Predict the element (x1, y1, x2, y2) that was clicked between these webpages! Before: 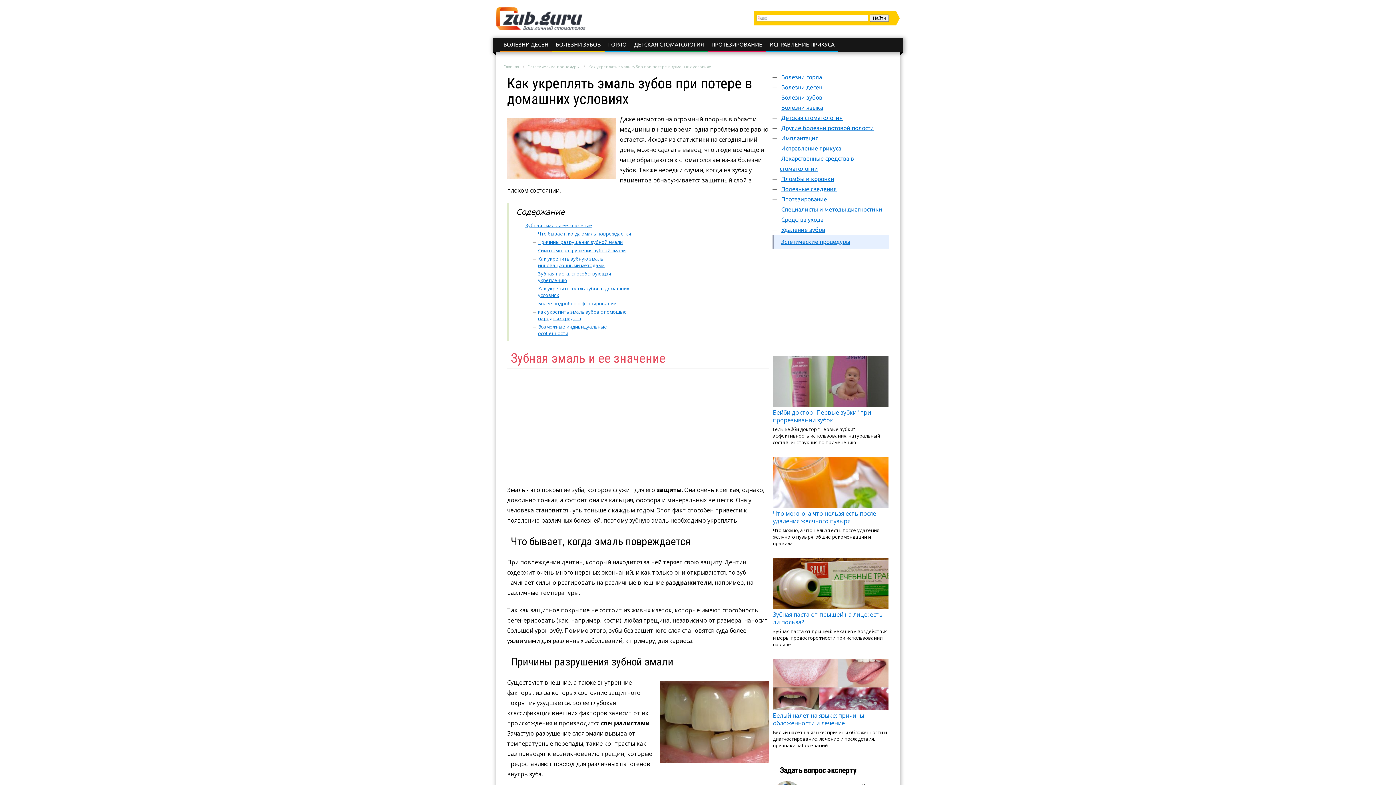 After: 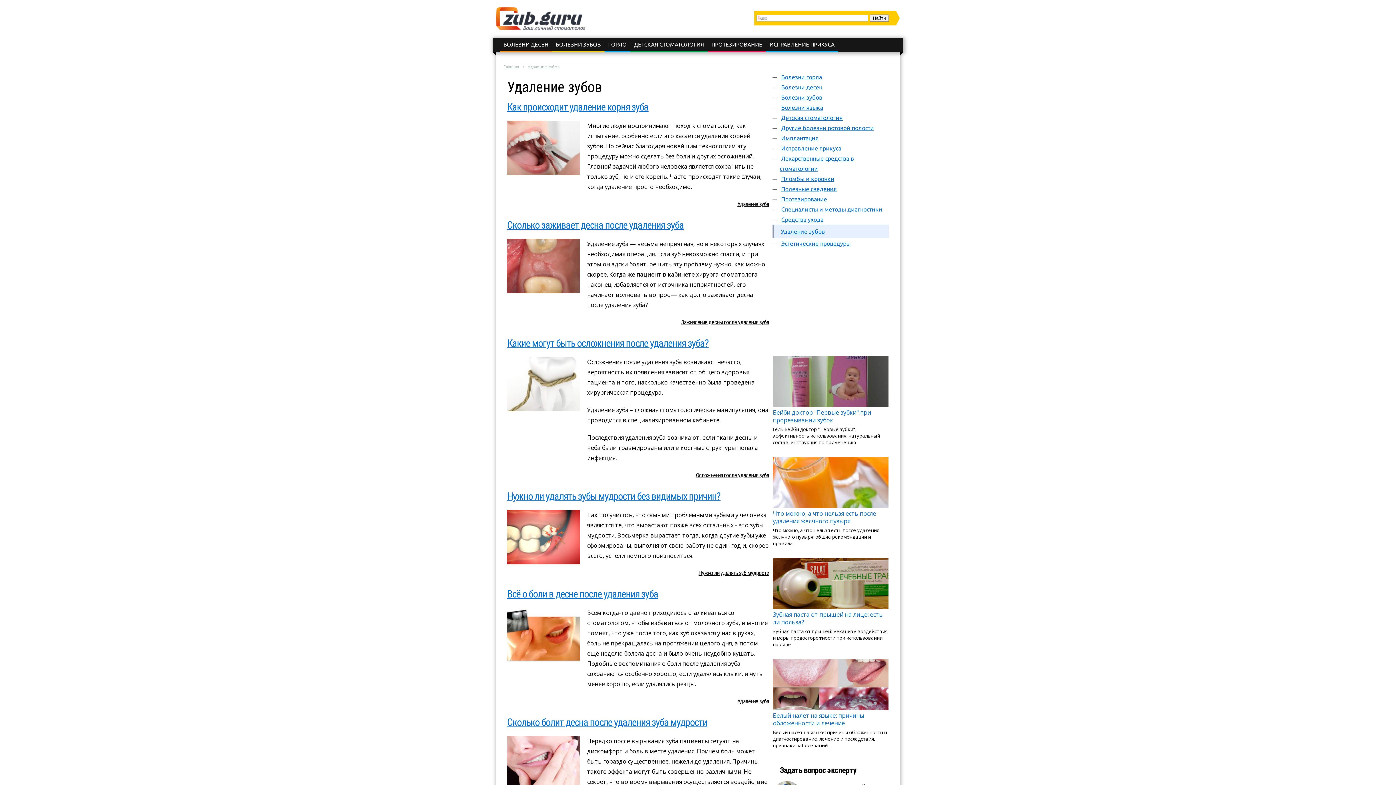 Action: label: Удаление зубов bbox: (781, 226, 825, 233)